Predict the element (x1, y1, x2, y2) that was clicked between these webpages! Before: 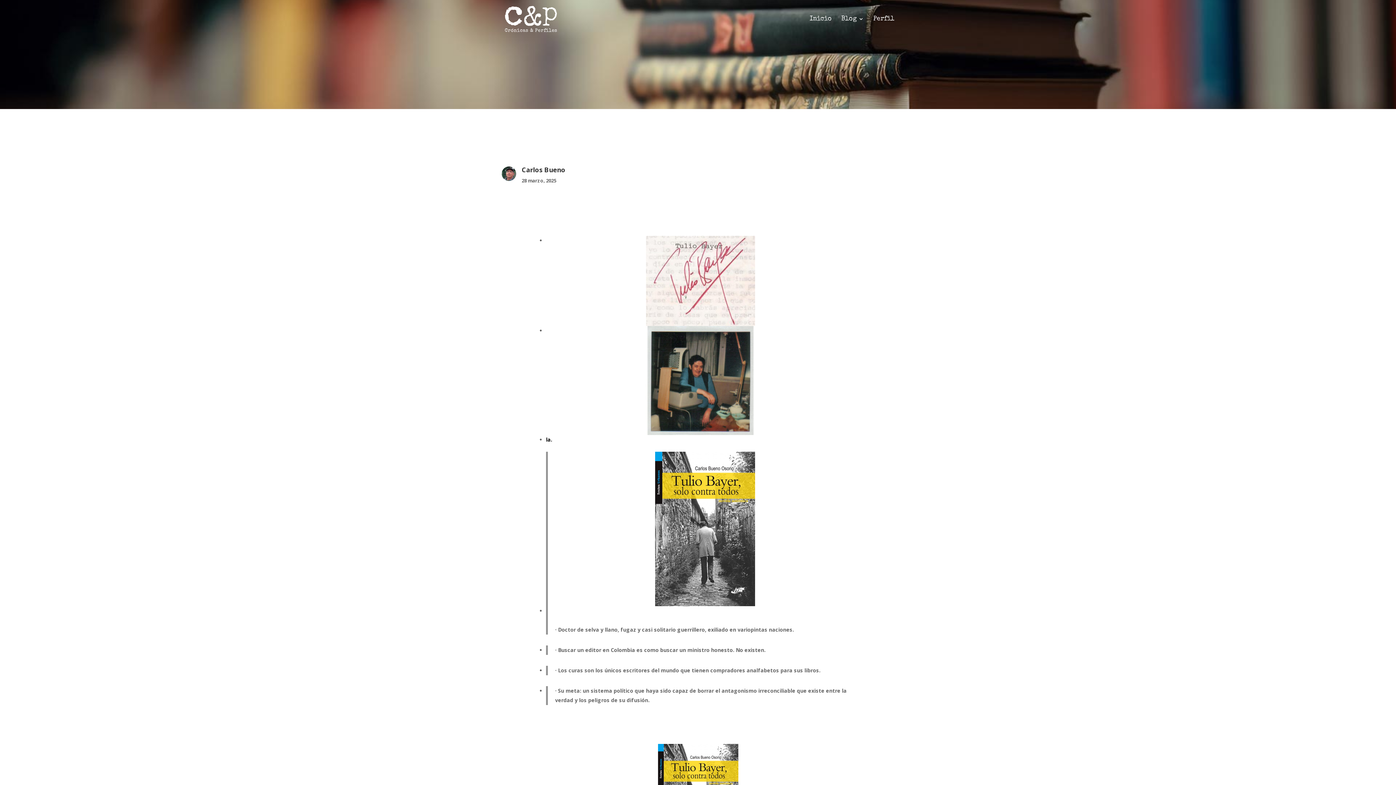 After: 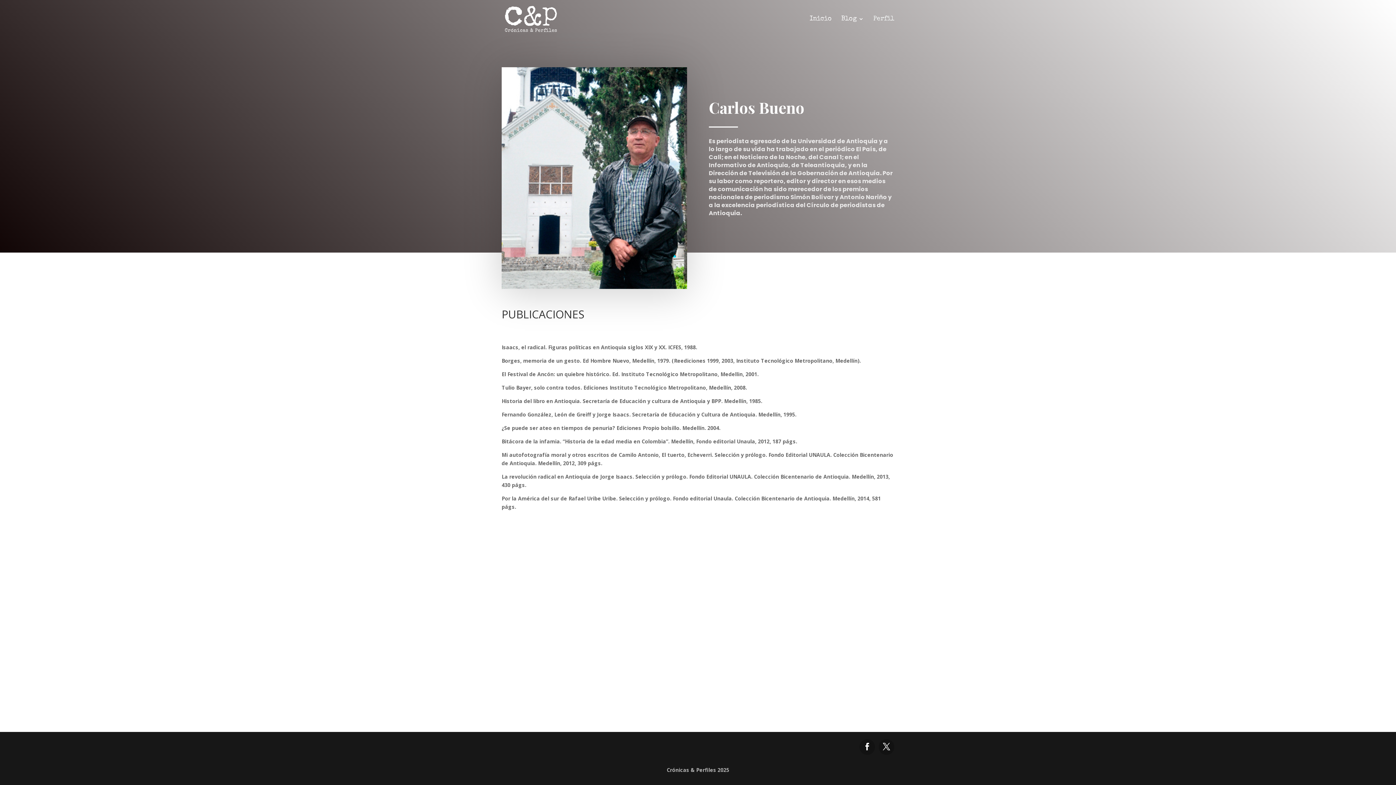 Action: label: Perfil bbox: (873, 16, 894, 37)